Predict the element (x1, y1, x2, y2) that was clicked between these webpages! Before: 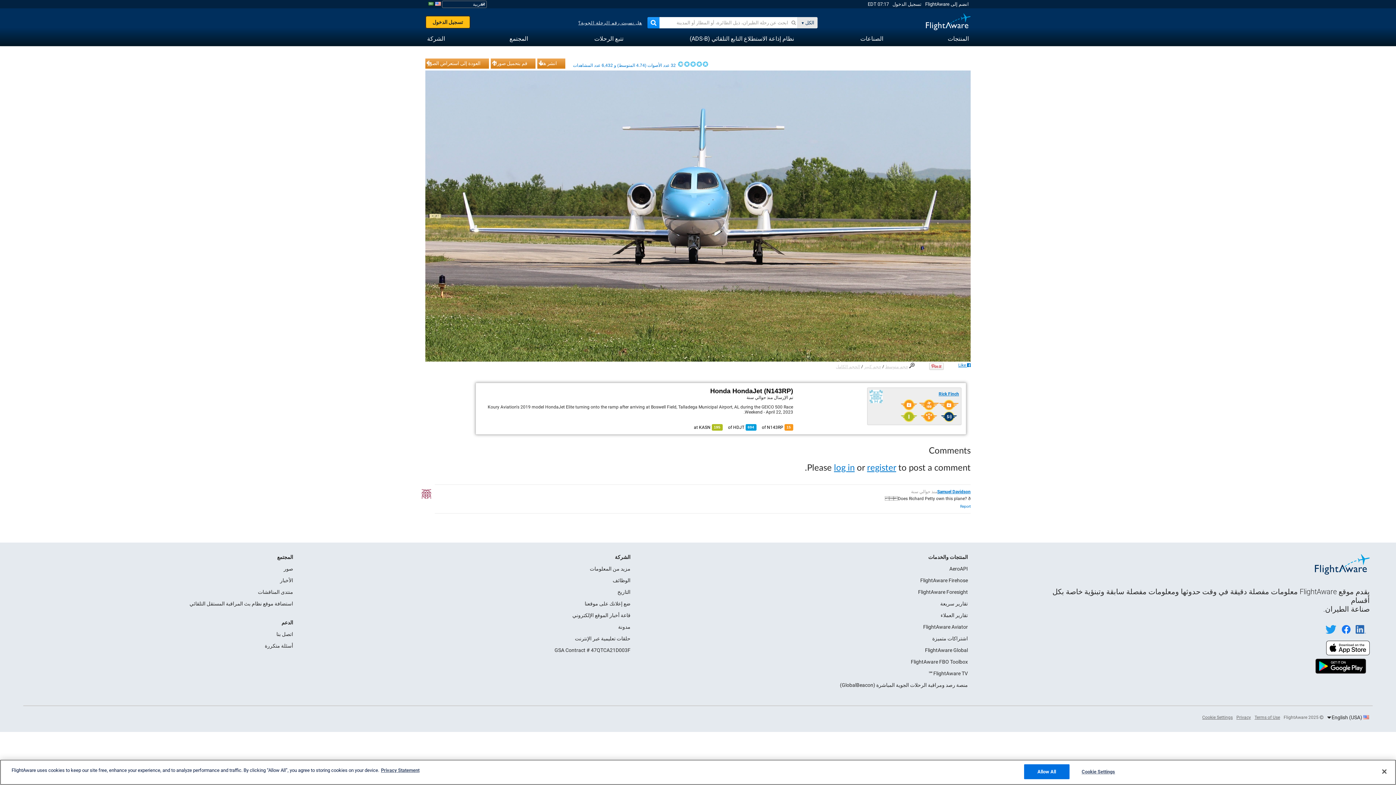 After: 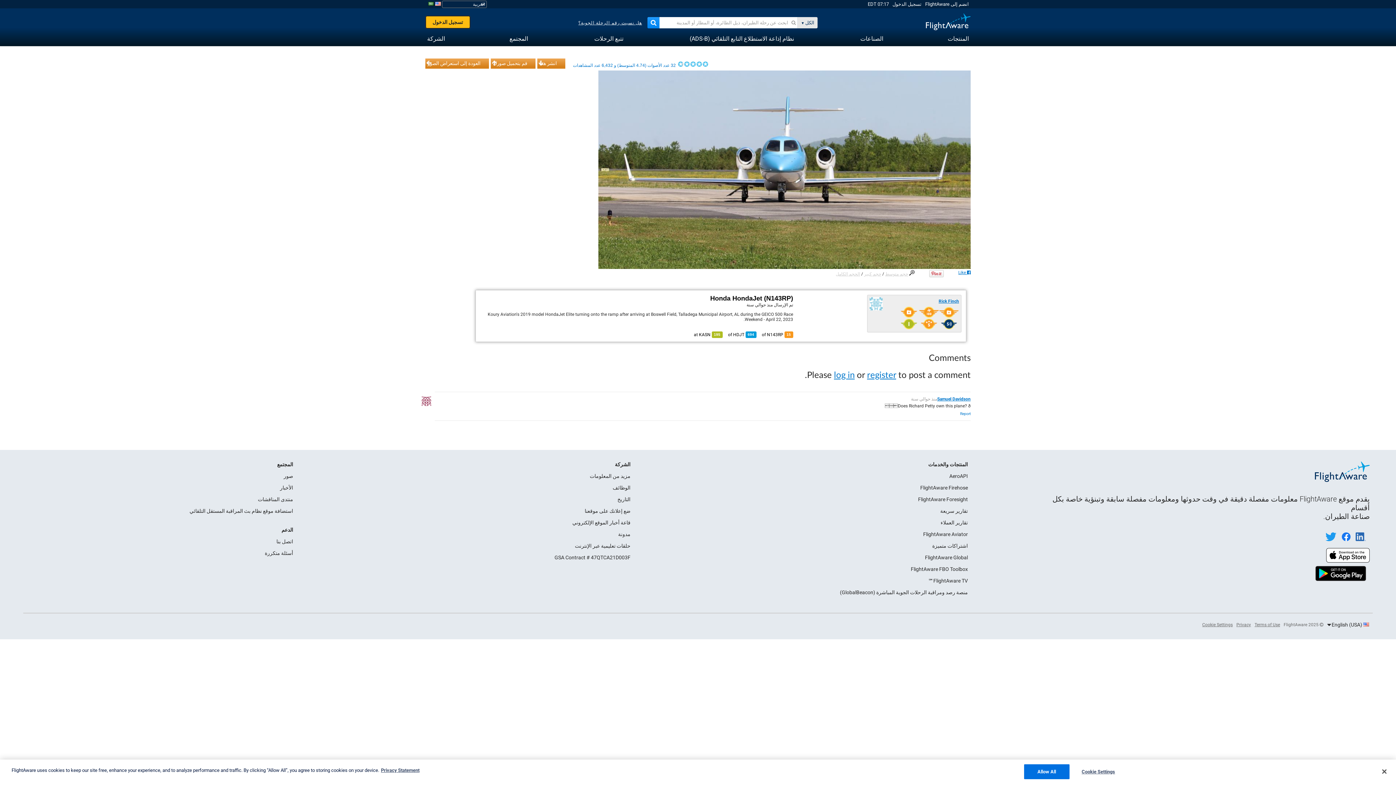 Action: bbox: (864, 364, 881, 369) label: حجم كبير